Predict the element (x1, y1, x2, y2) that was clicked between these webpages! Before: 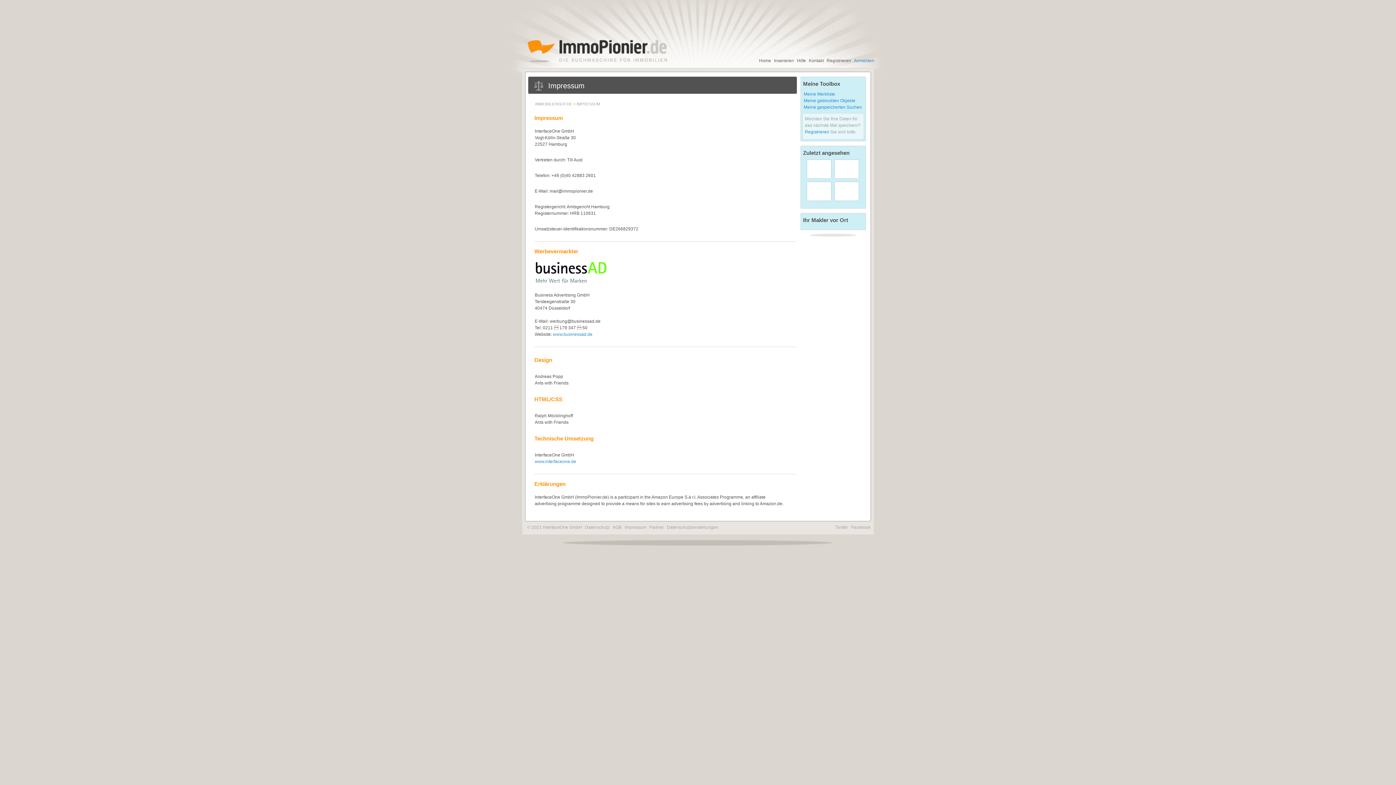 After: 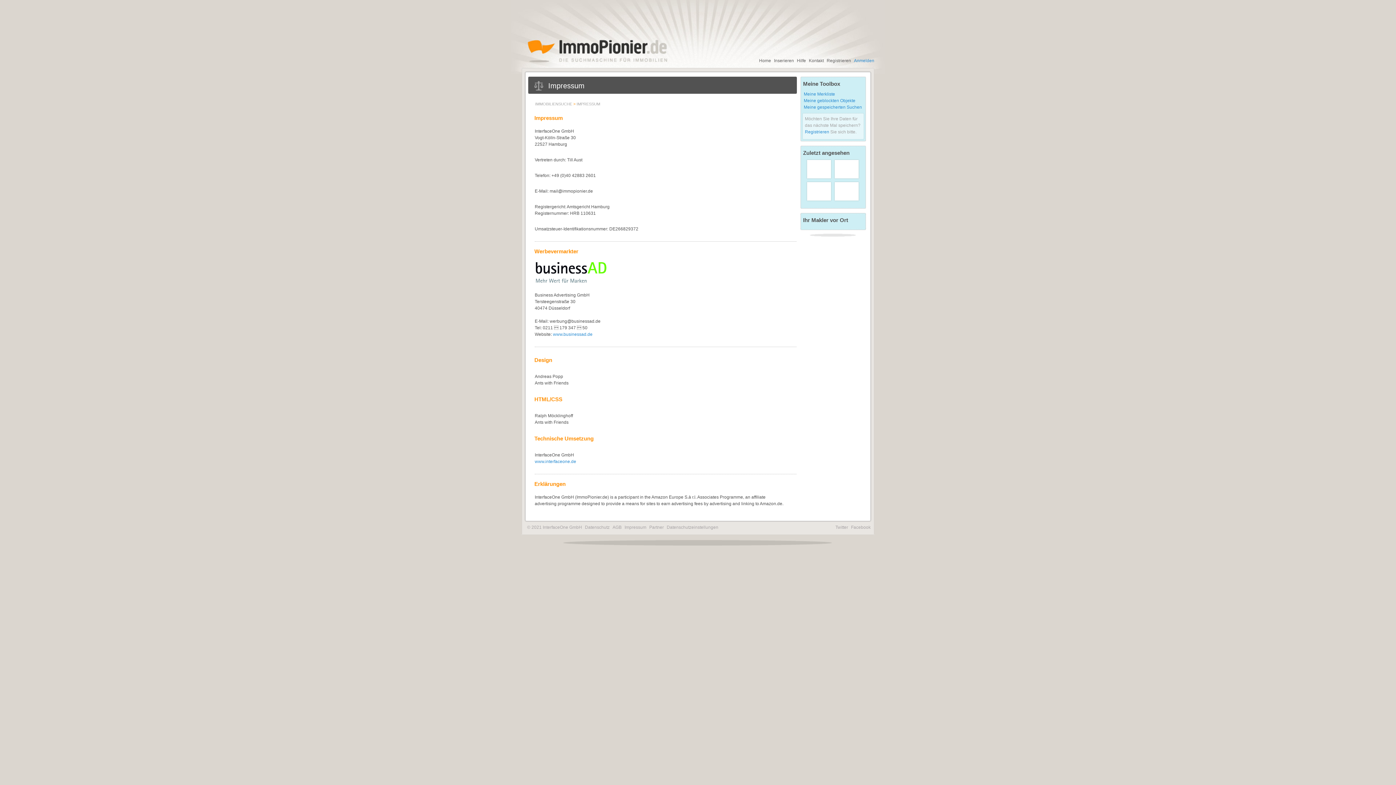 Action: label: Impressum bbox: (624, 525, 646, 530)